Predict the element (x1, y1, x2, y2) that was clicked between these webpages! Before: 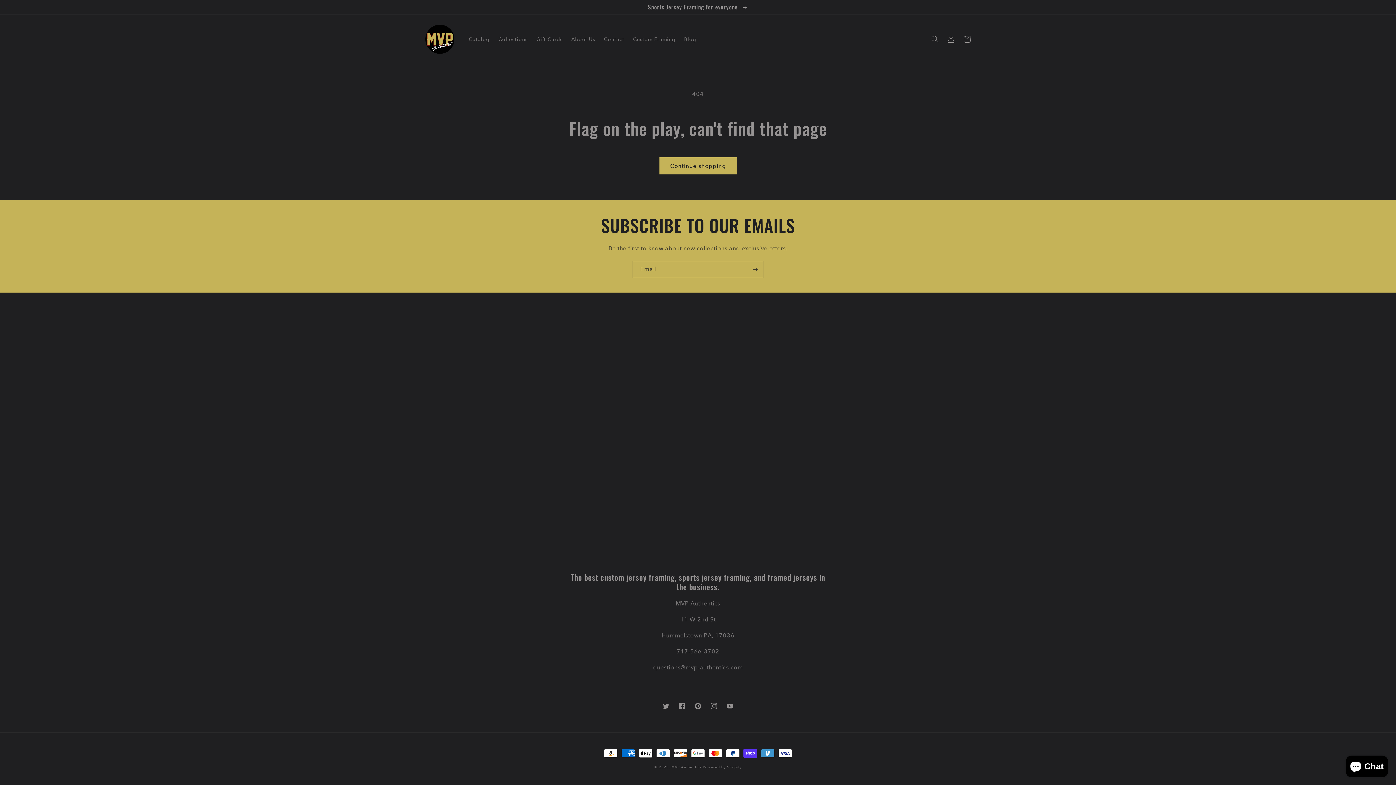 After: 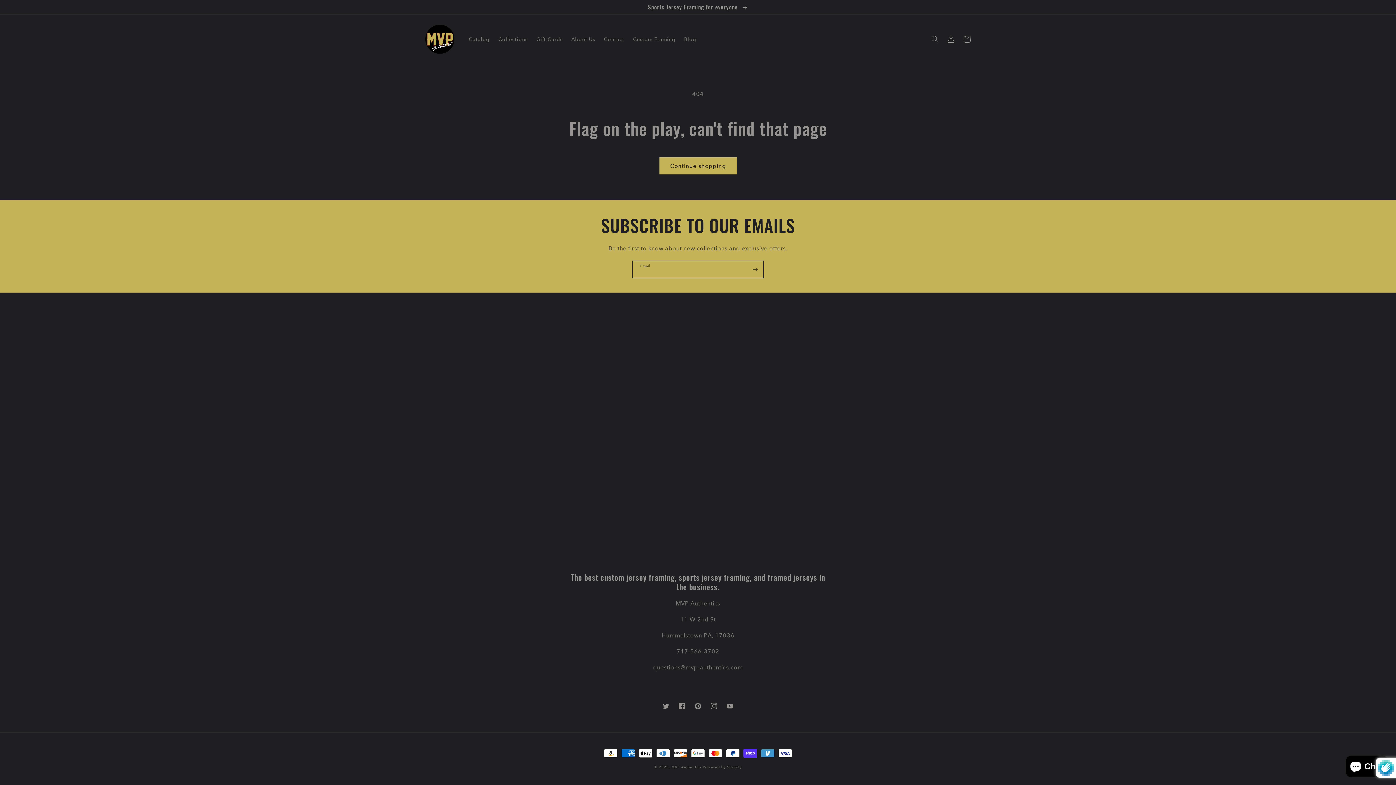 Action: bbox: (747, 261, 763, 278) label: Subscribe